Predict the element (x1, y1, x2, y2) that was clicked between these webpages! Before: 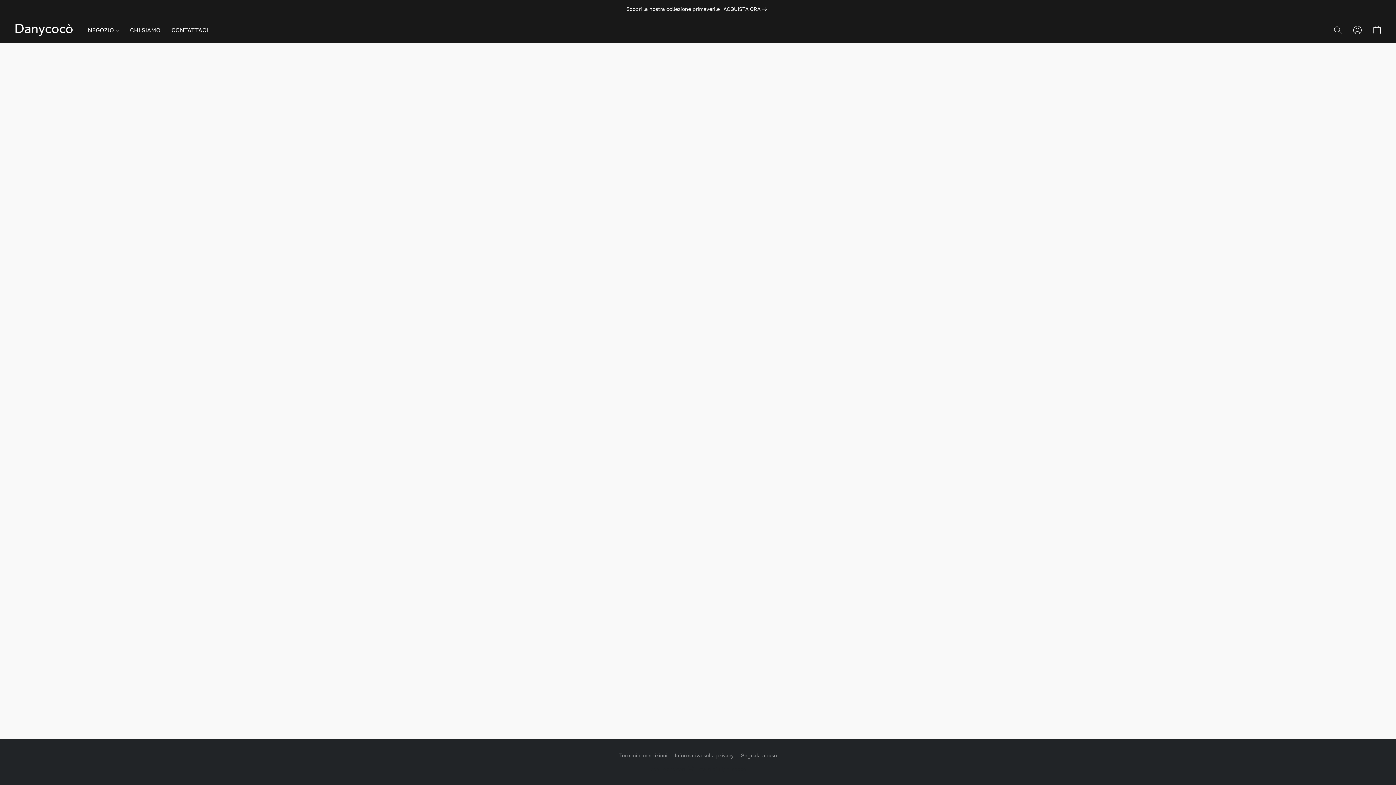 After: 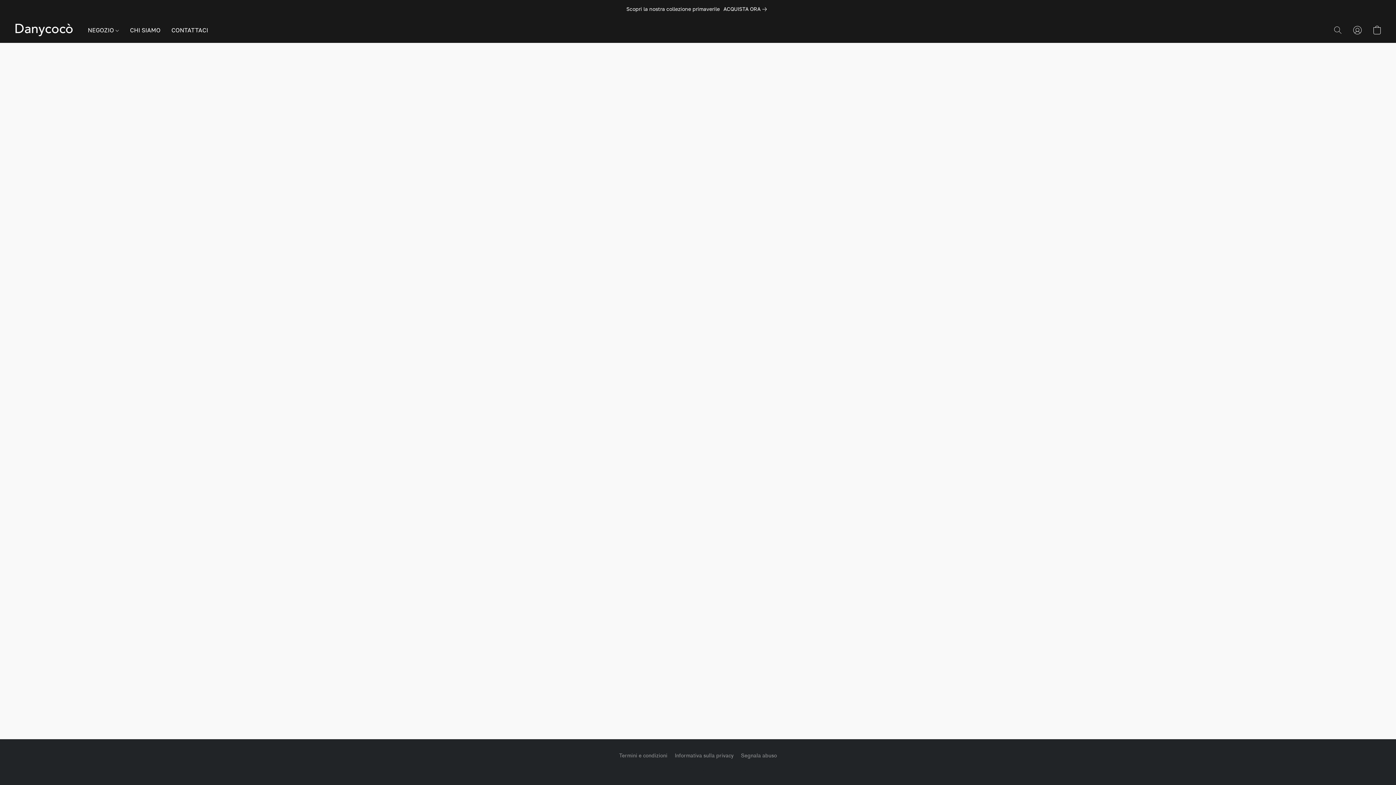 Action: bbox: (674, 752, 733, 760) label: Informativa sulla privacy